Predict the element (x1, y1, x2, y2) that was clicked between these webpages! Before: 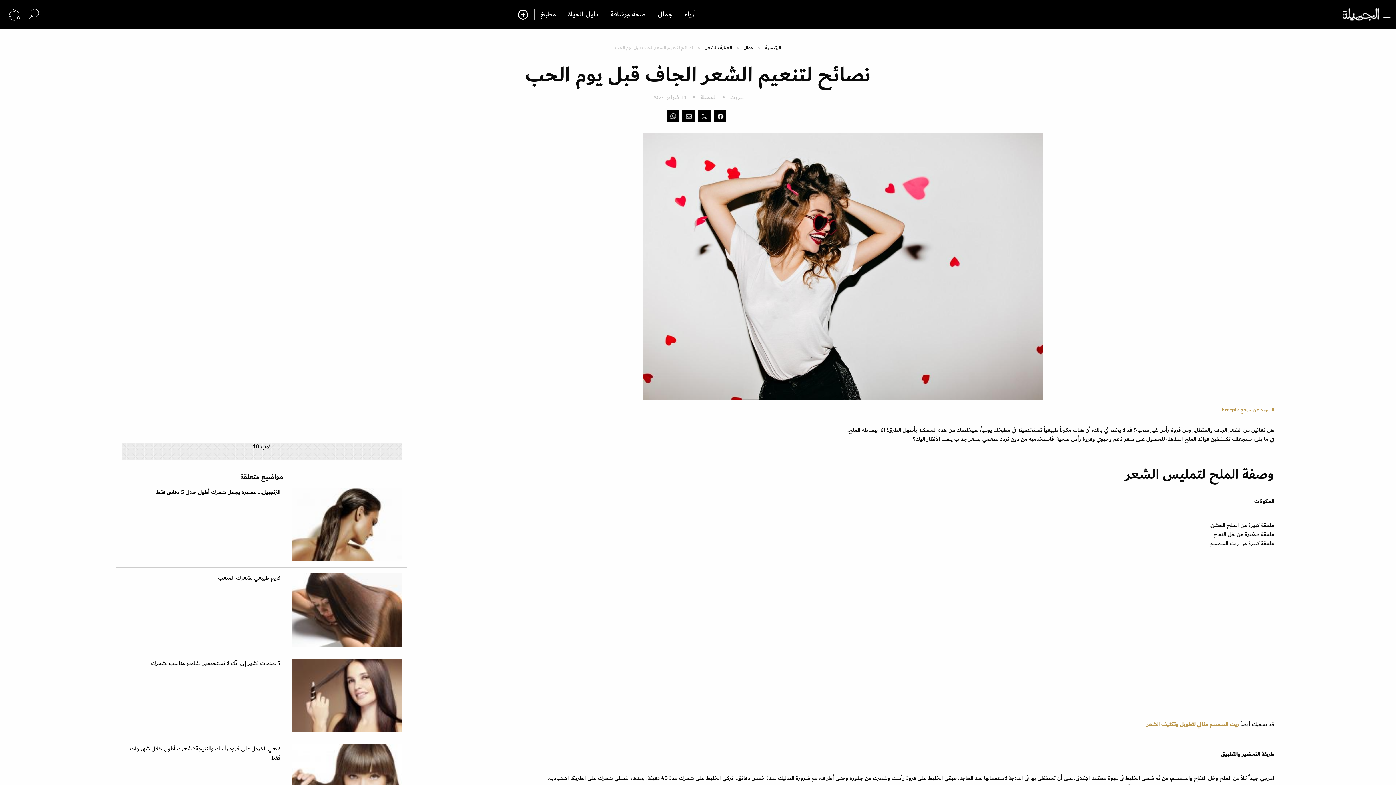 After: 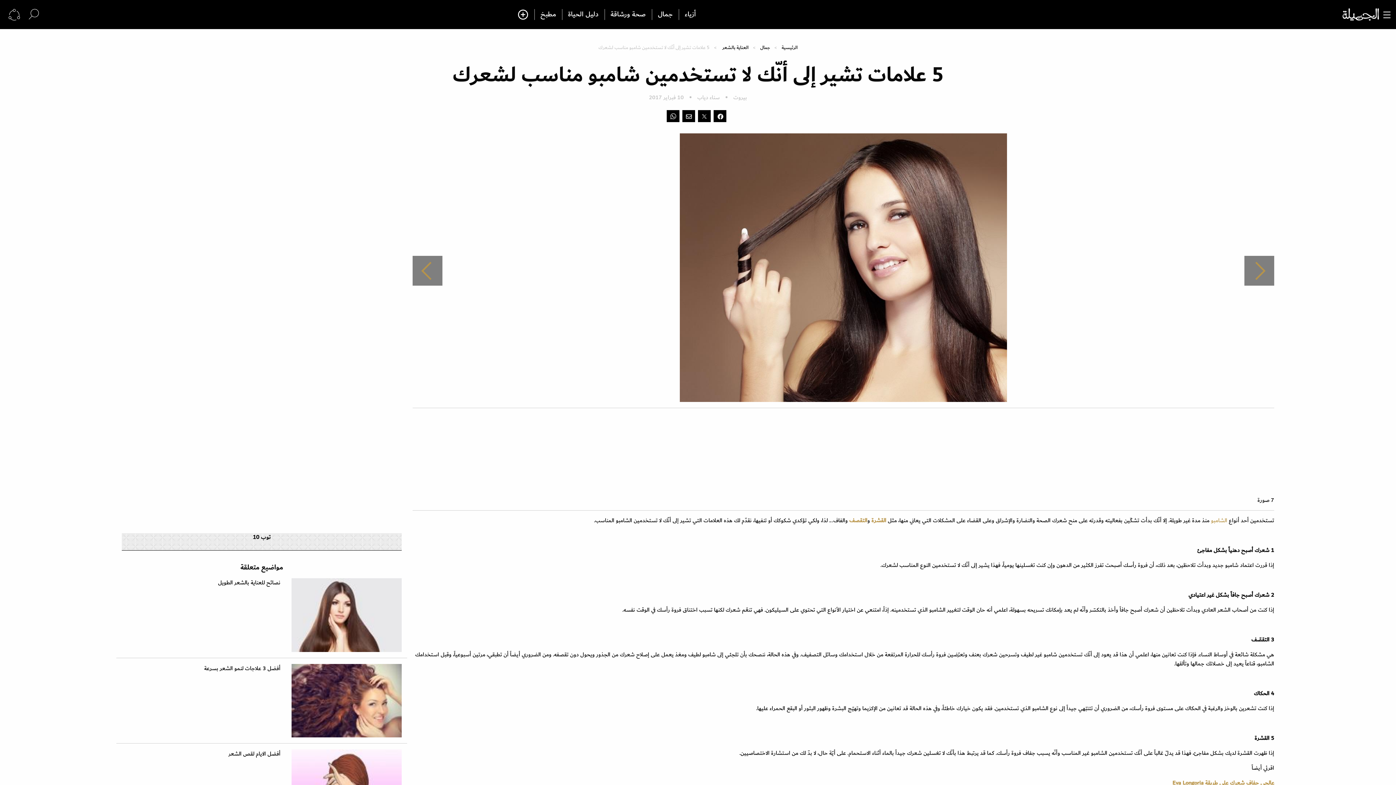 Action: bbox: (121, 659, 401, 738) label: 5 علامات تشير إلى أنّك لا تستخدمين شامبو مناسب لشعرك